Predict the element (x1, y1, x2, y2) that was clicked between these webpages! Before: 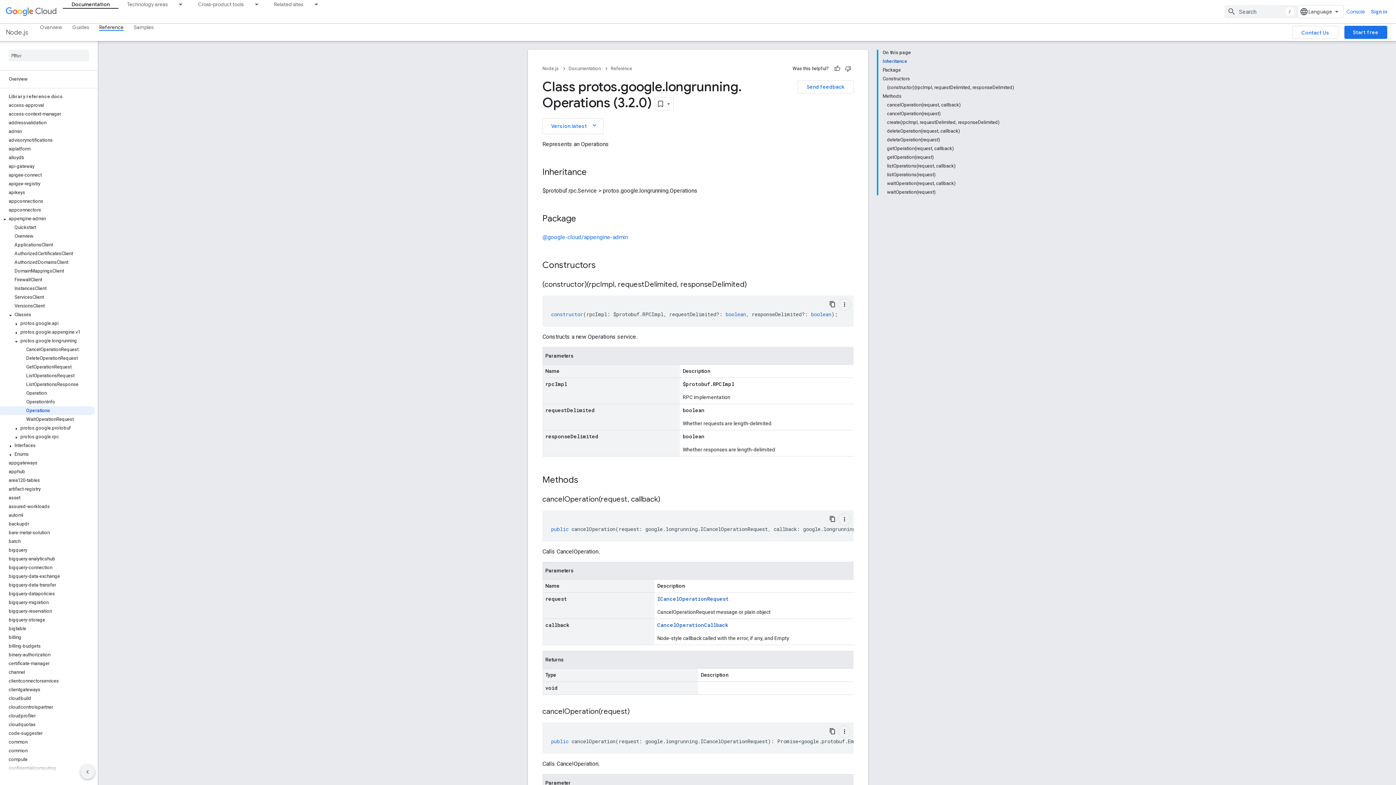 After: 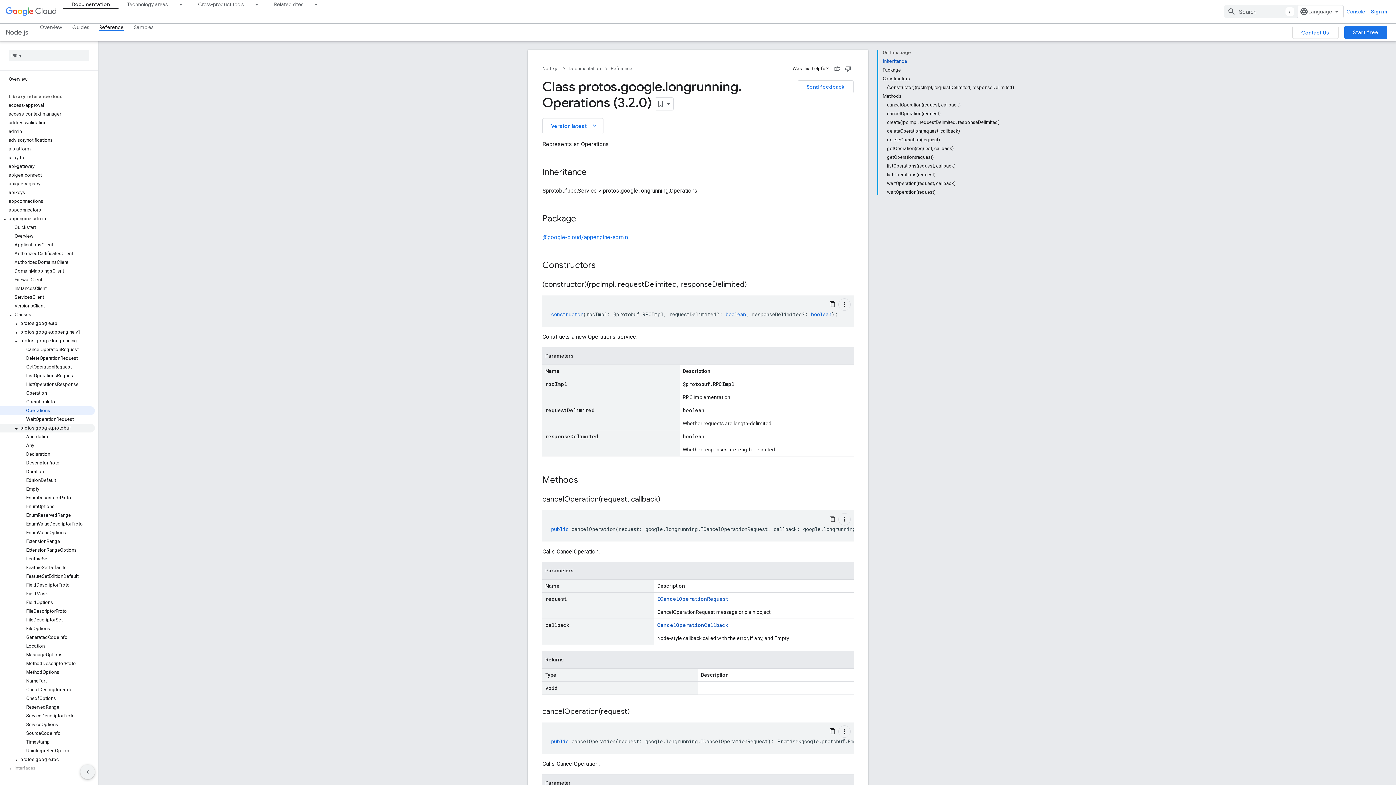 Action: bbox: (0, 424, 94, 432) label: protos.google.protobuf